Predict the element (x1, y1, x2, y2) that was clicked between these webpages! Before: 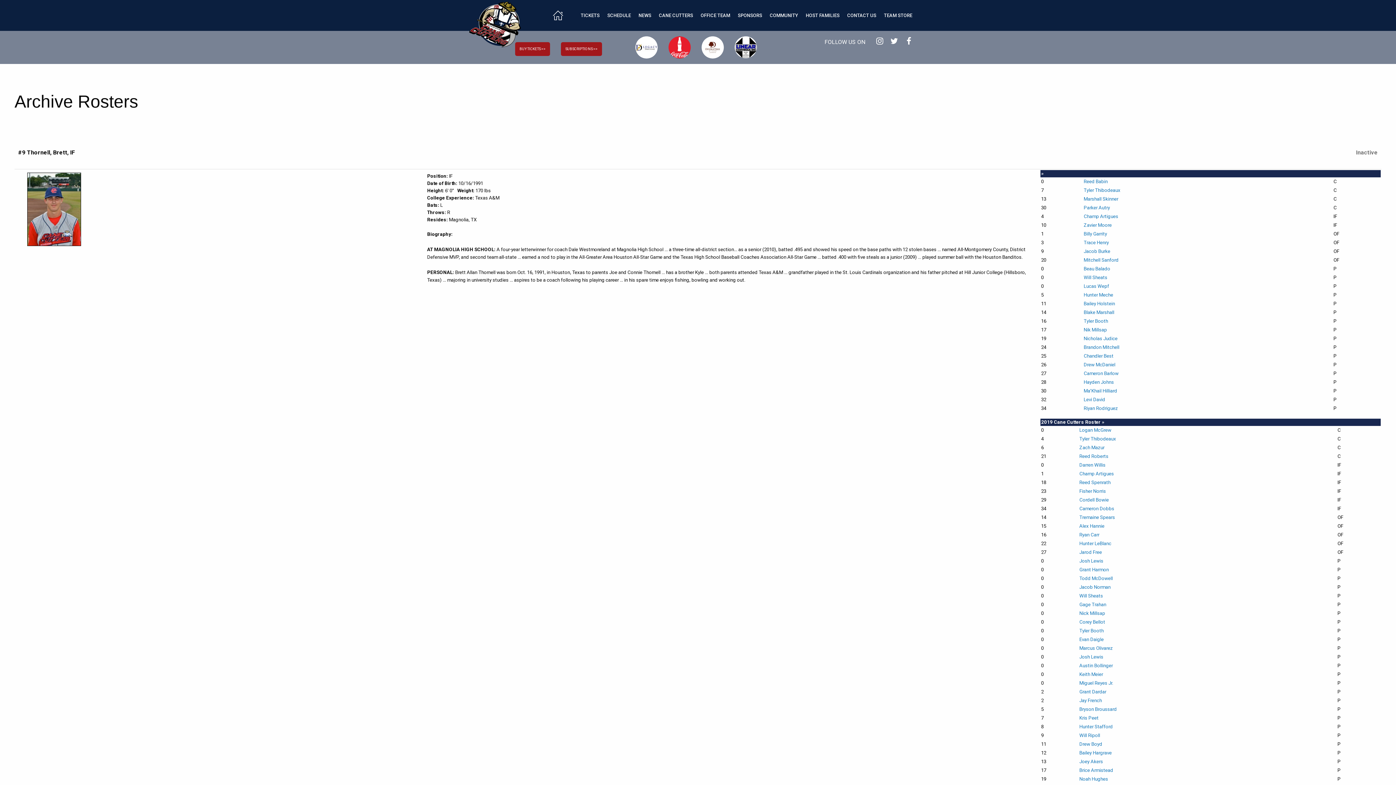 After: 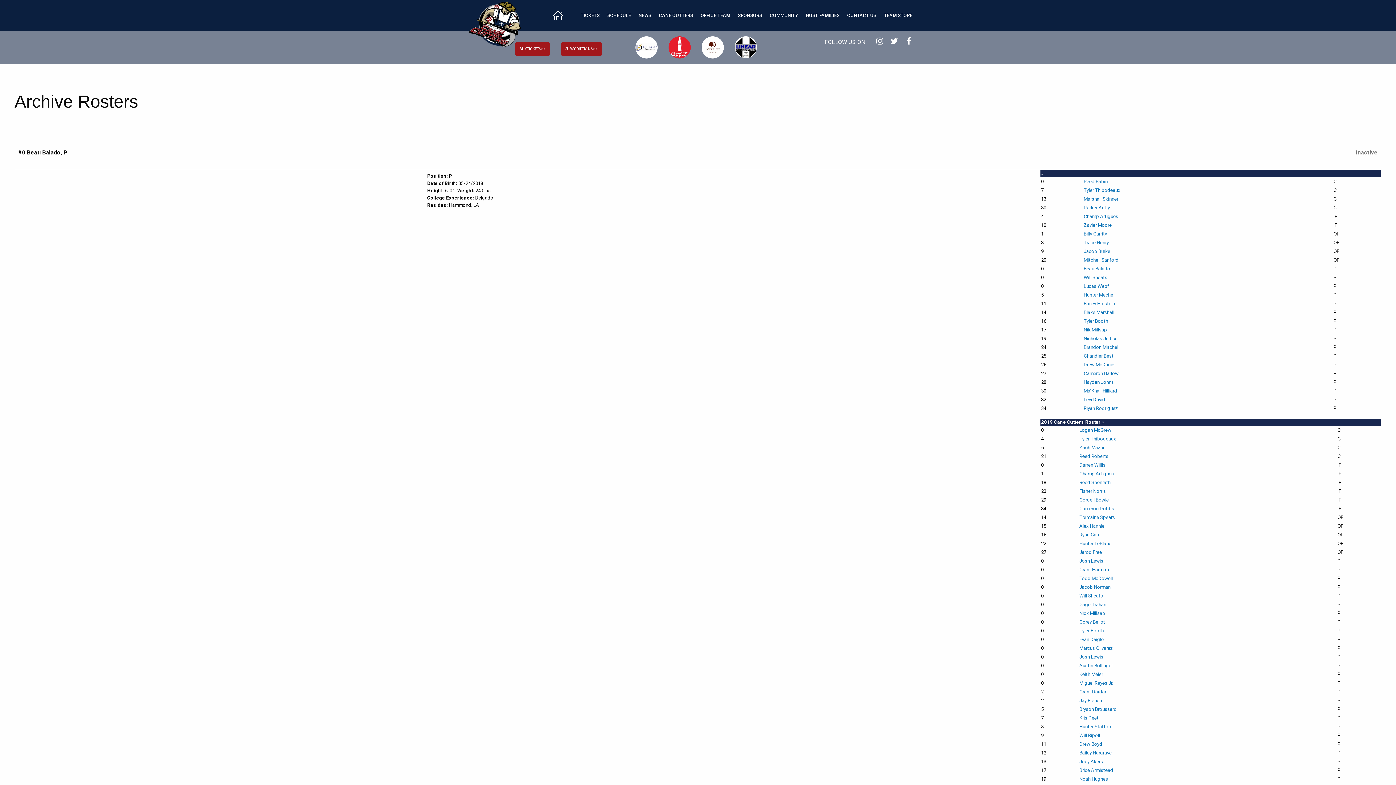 Action: label: Beau Balado bbox: (1084, 266, 1110, 271)